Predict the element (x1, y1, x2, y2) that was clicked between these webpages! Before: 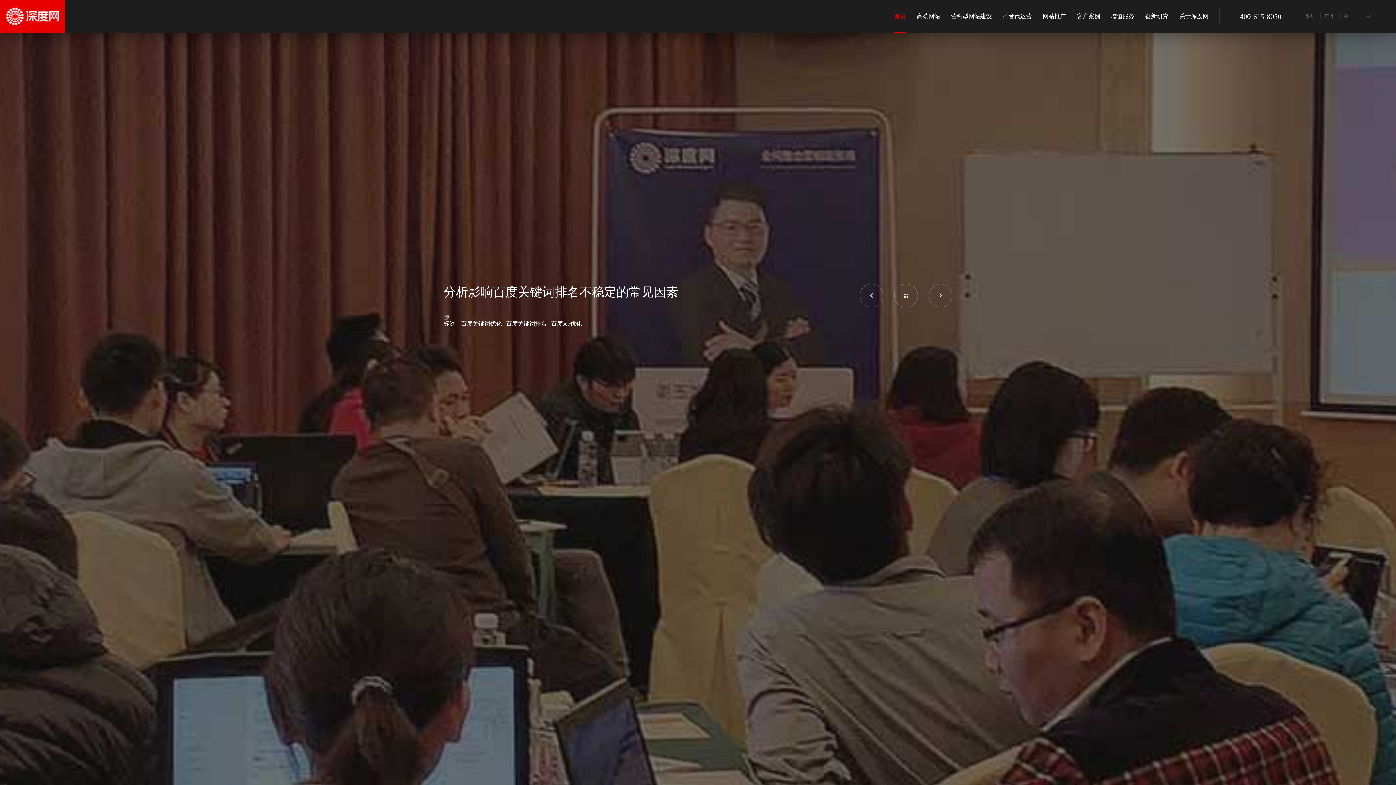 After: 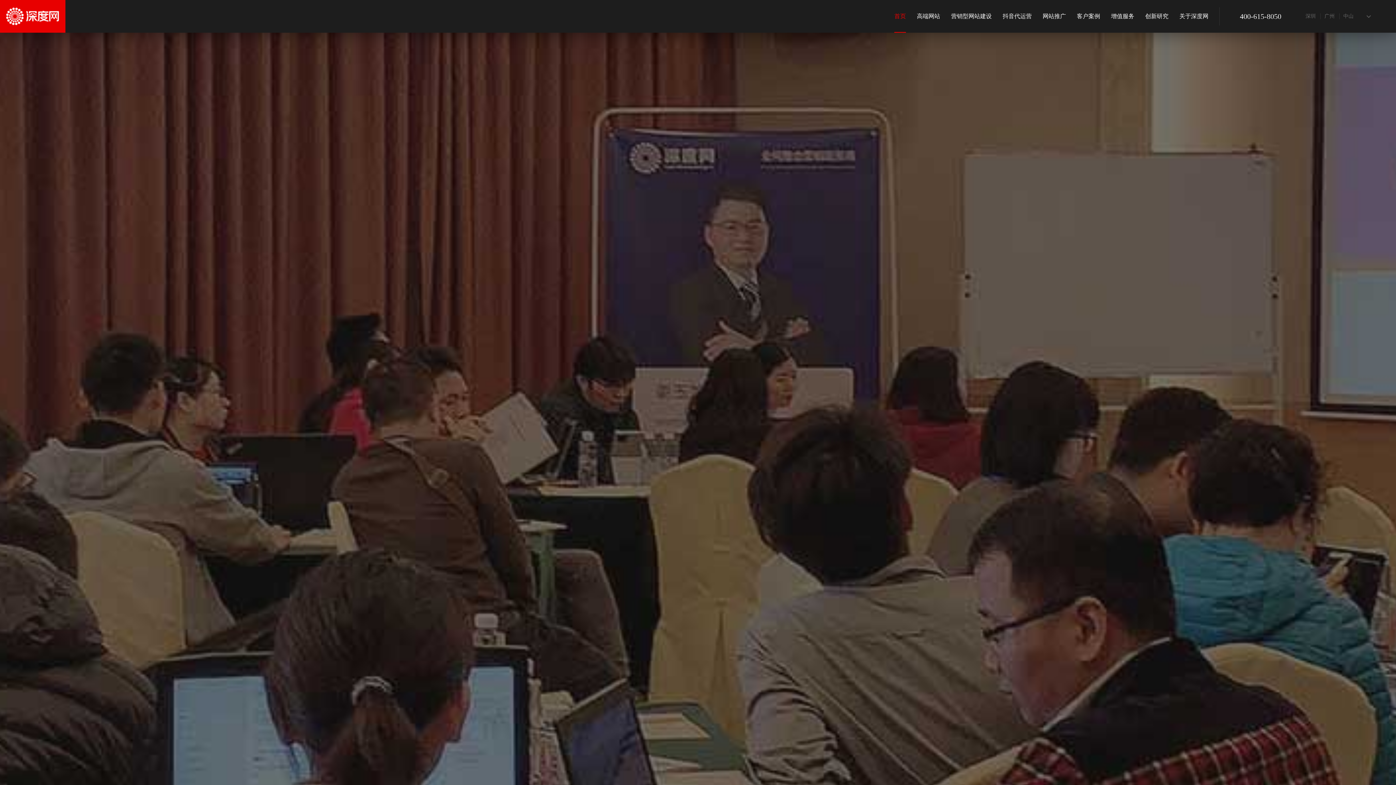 Action: bbox: (1179, 0, 1208, 32) label: 关于深度网